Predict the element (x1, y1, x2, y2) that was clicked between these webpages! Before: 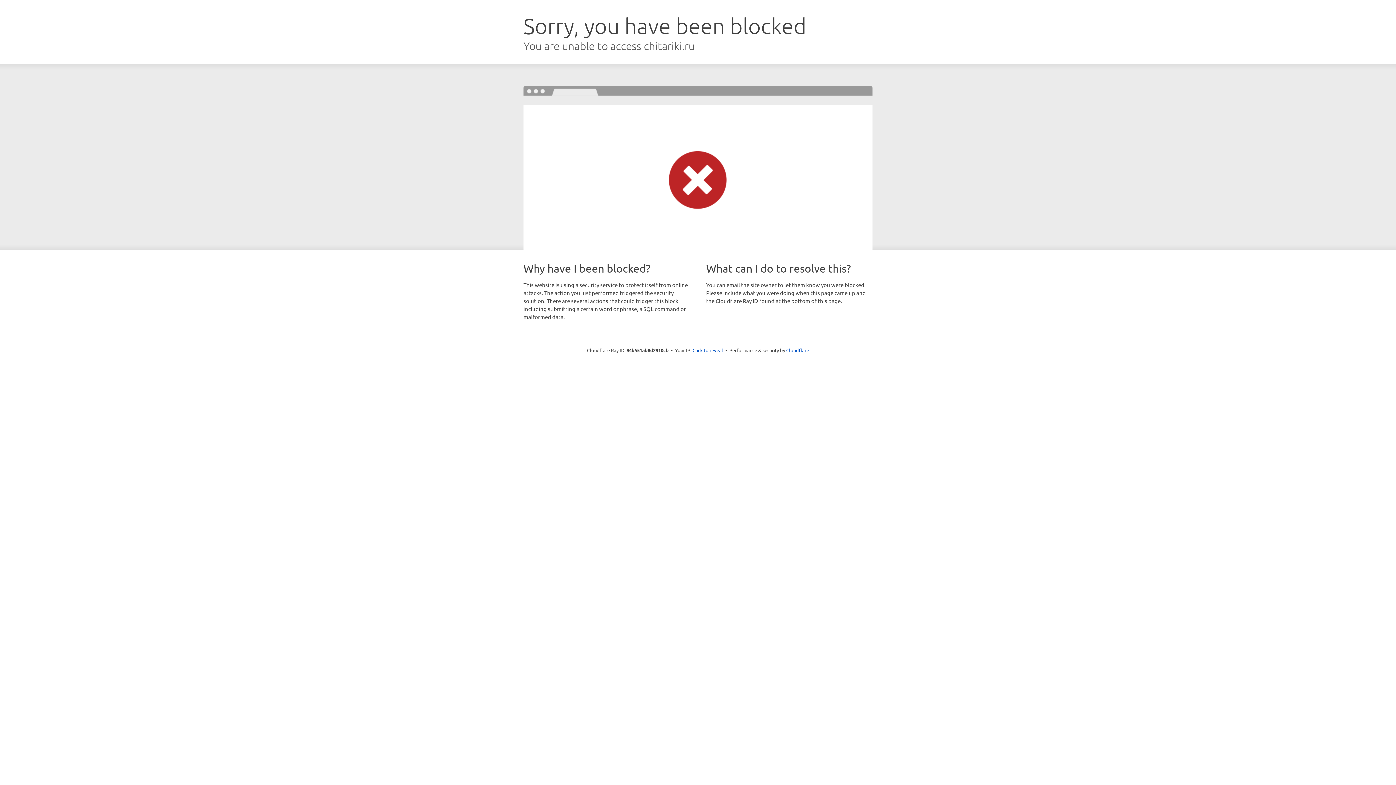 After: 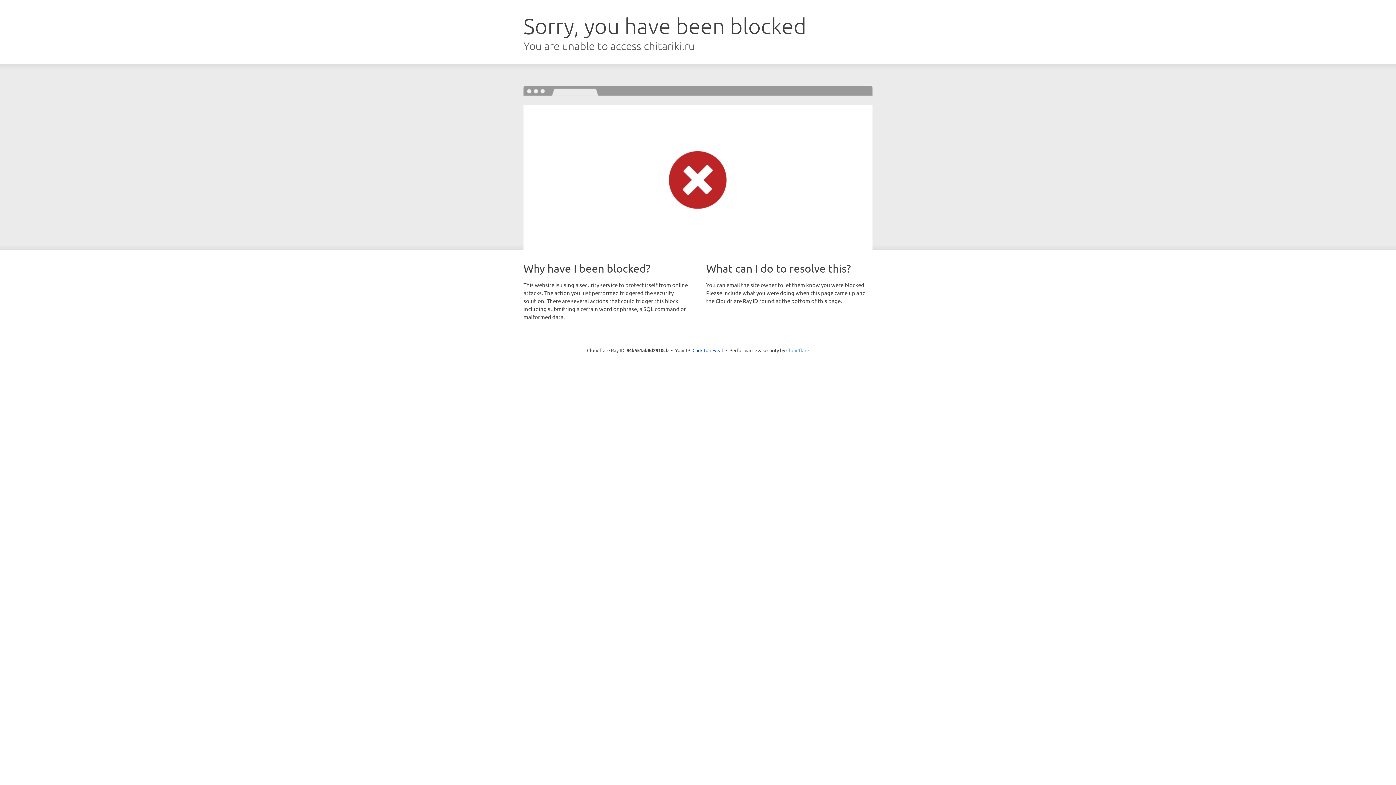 Action: label: Cloudflare bbox: (786, 347, 809, 353)